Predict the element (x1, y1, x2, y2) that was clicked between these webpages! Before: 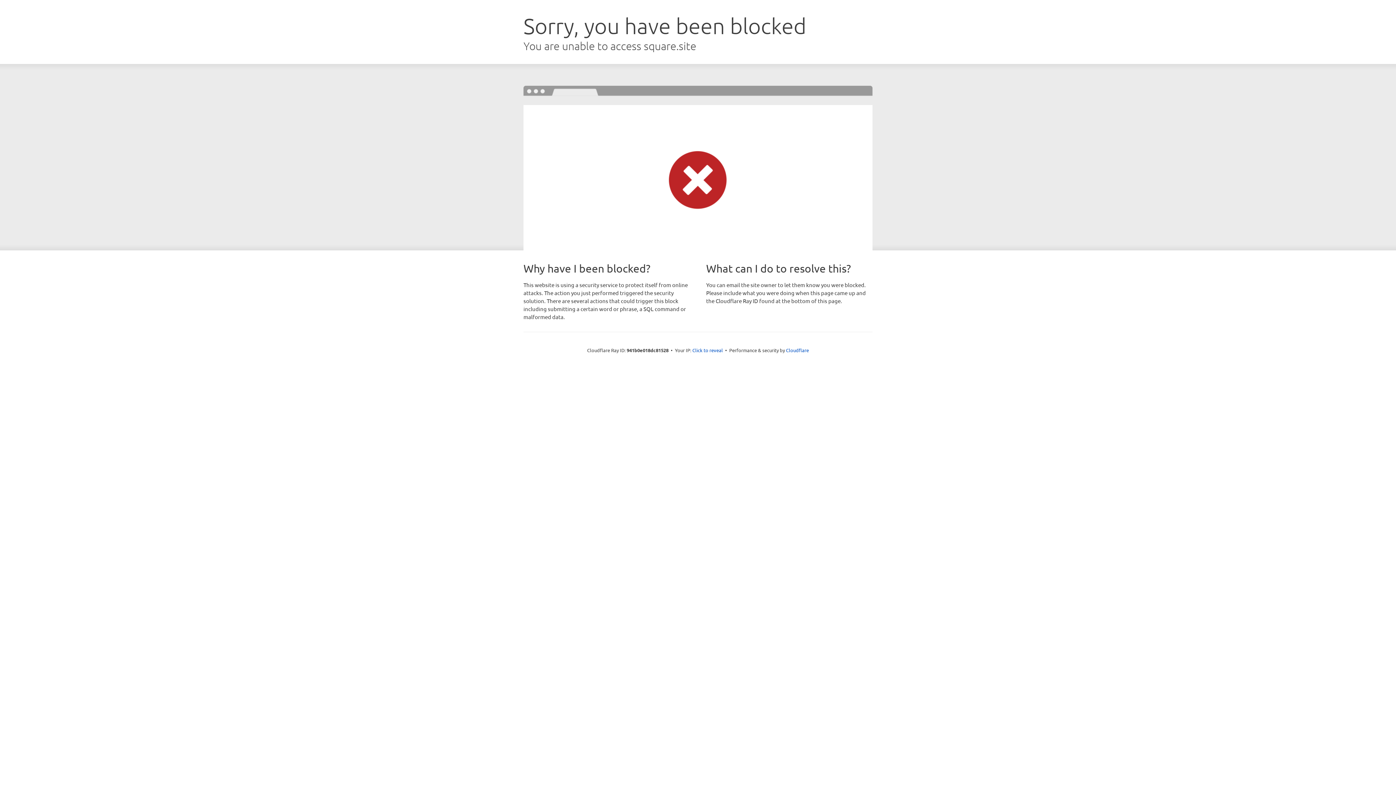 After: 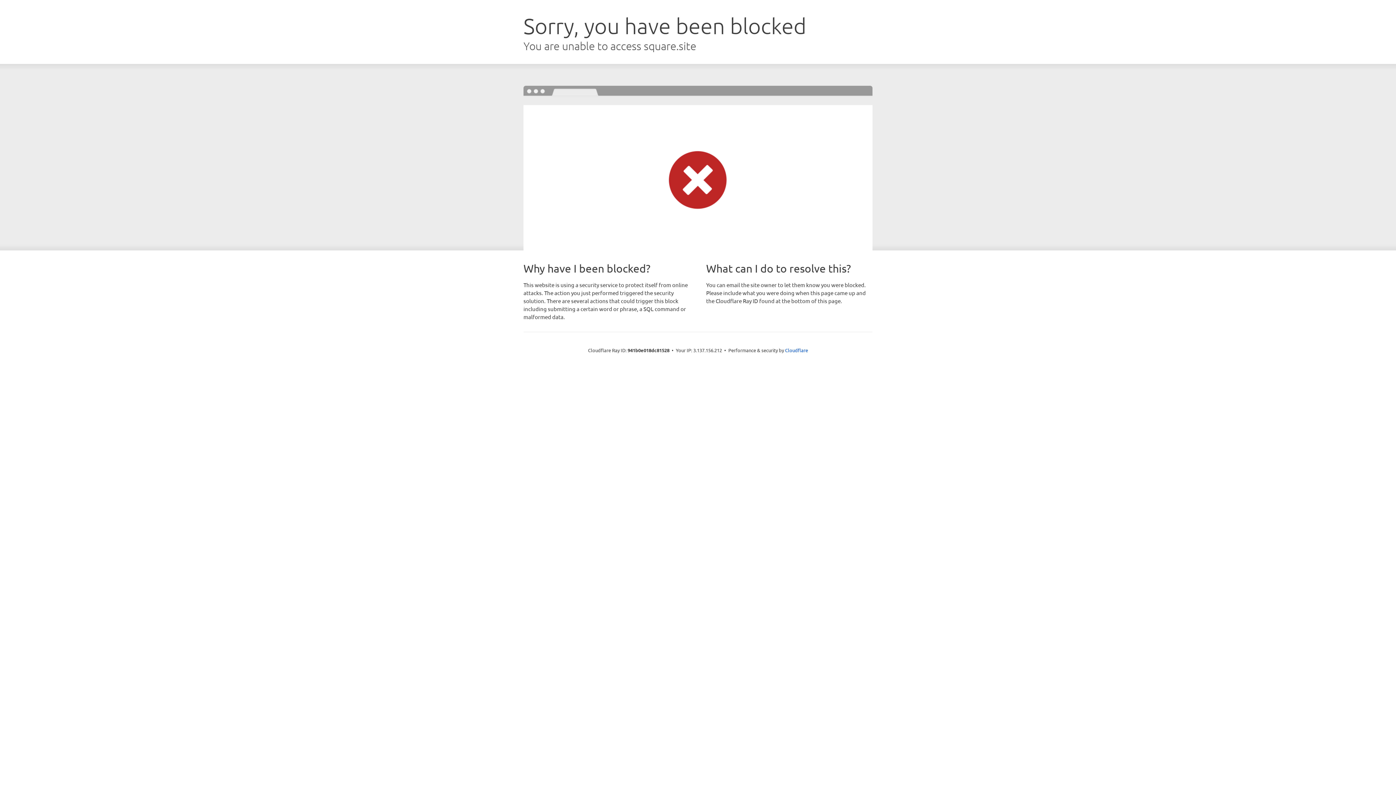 Action: label: Click to reveal bbox: (692, 346, 723, 353)